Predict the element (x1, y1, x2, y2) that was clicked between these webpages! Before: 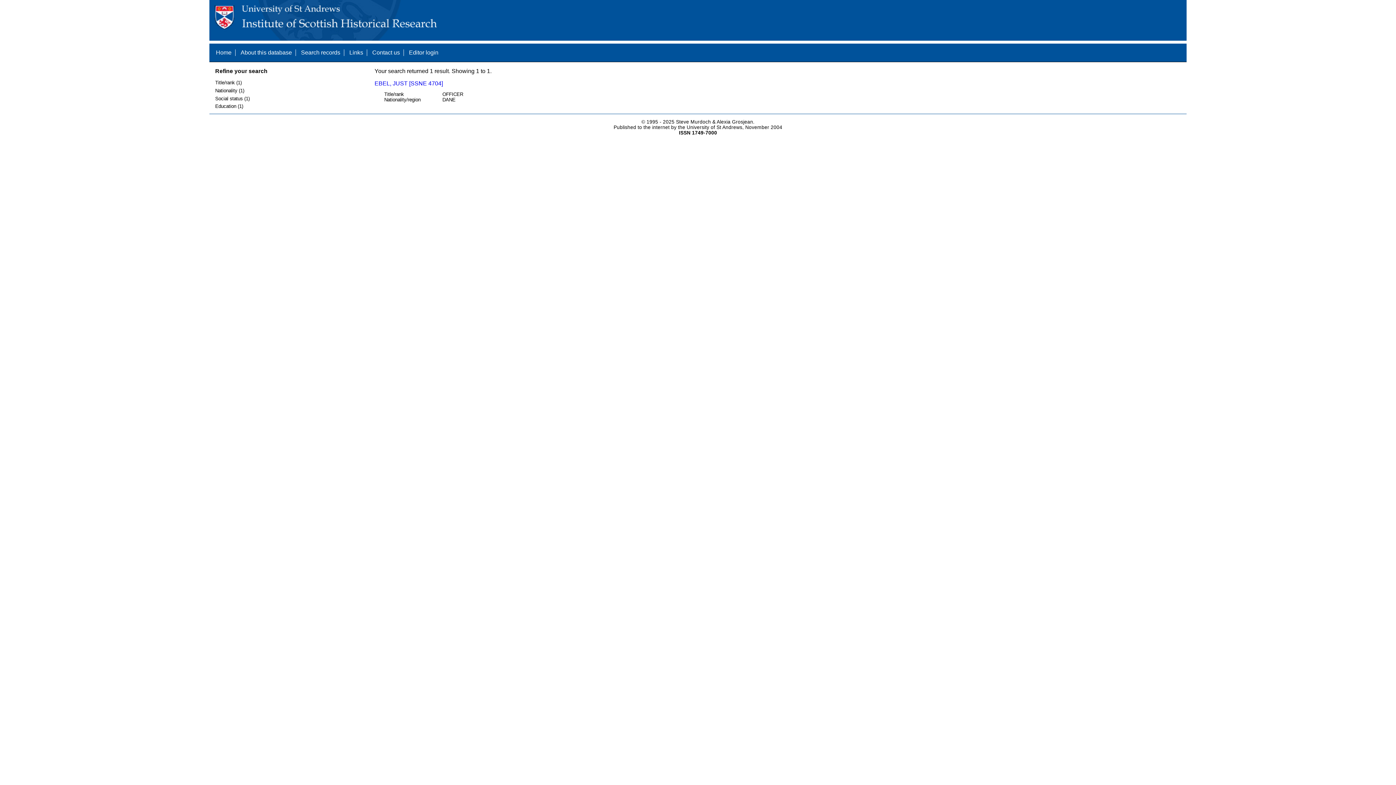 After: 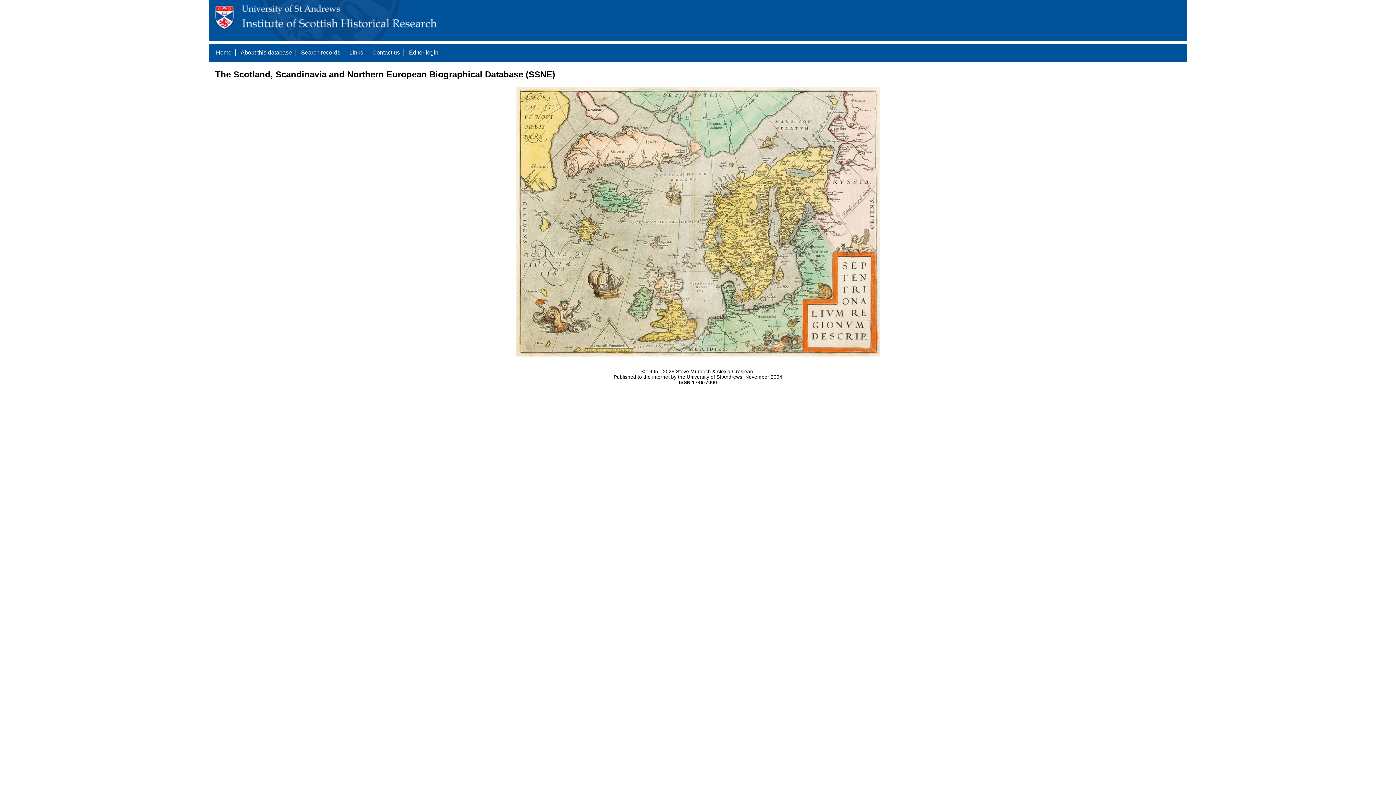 Action: bbox: (216, 49, 231, 55) label: Home